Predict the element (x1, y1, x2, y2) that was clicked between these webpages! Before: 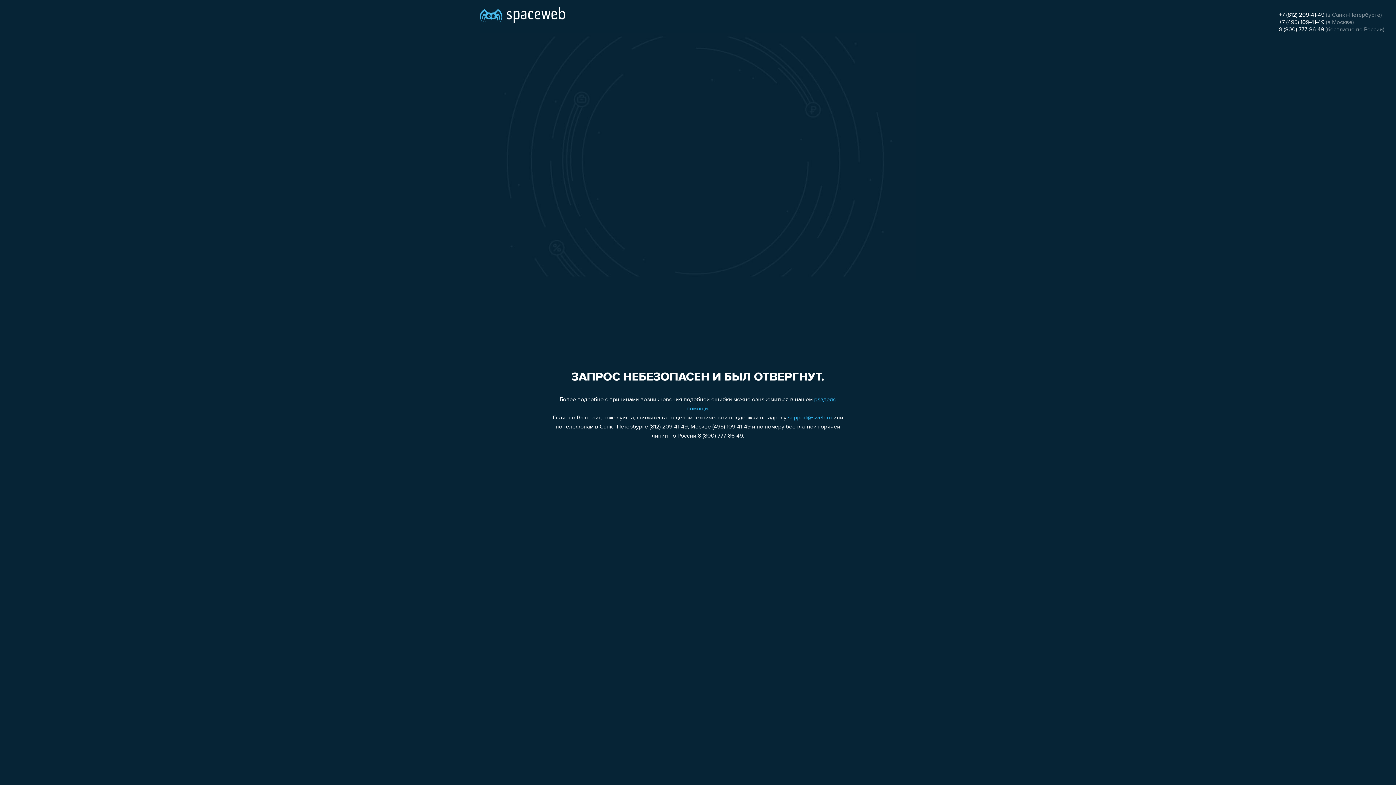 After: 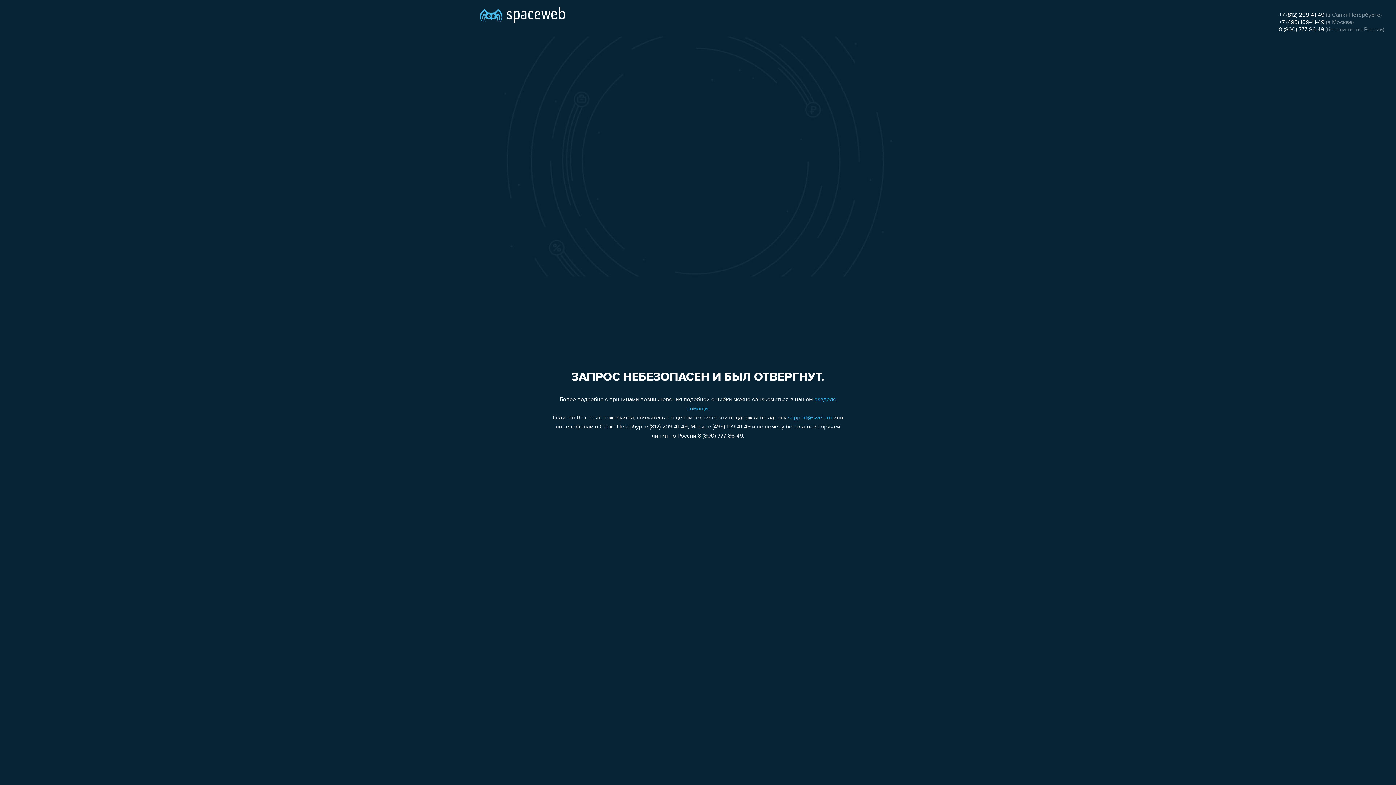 Action: label: +7 (495) 109-41-49 bbox: (1279, 19, 1324, 25)